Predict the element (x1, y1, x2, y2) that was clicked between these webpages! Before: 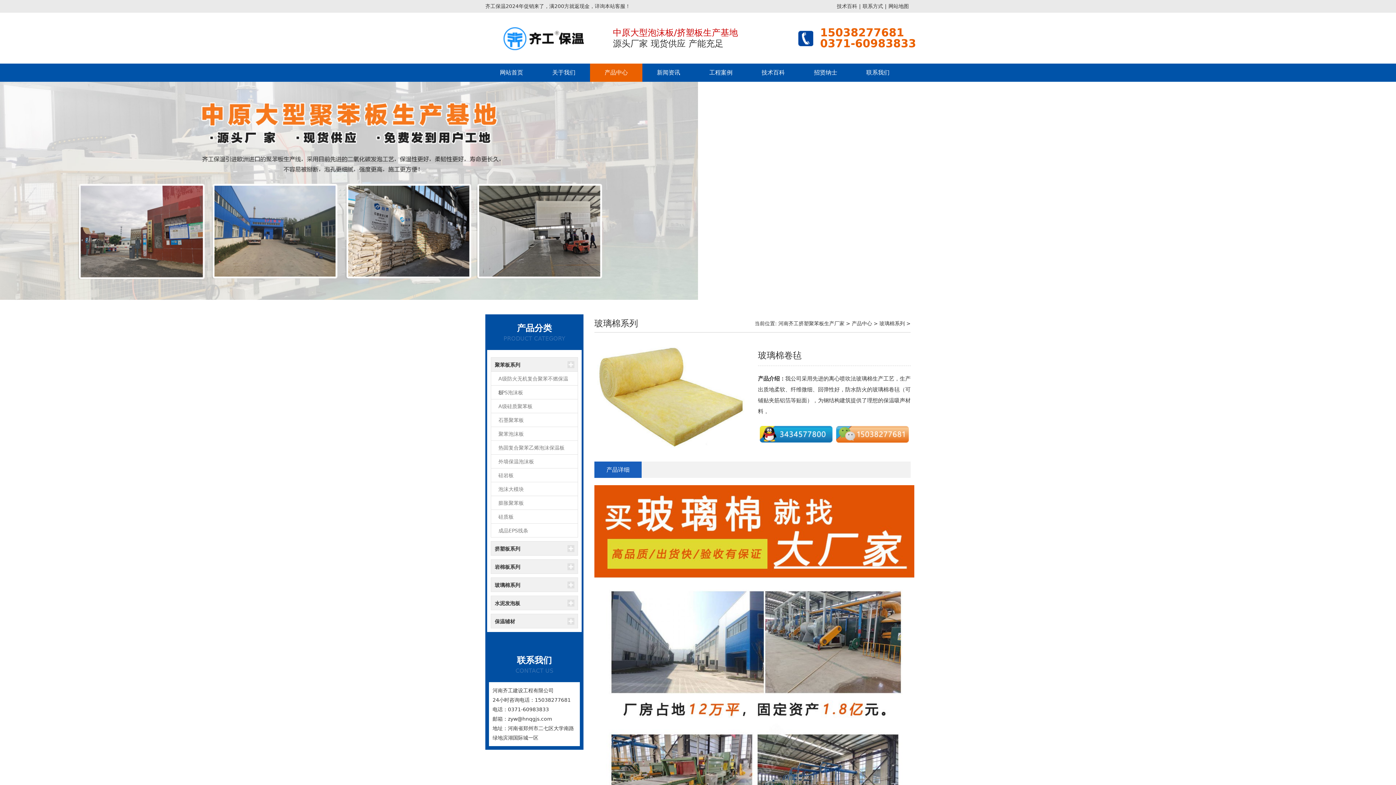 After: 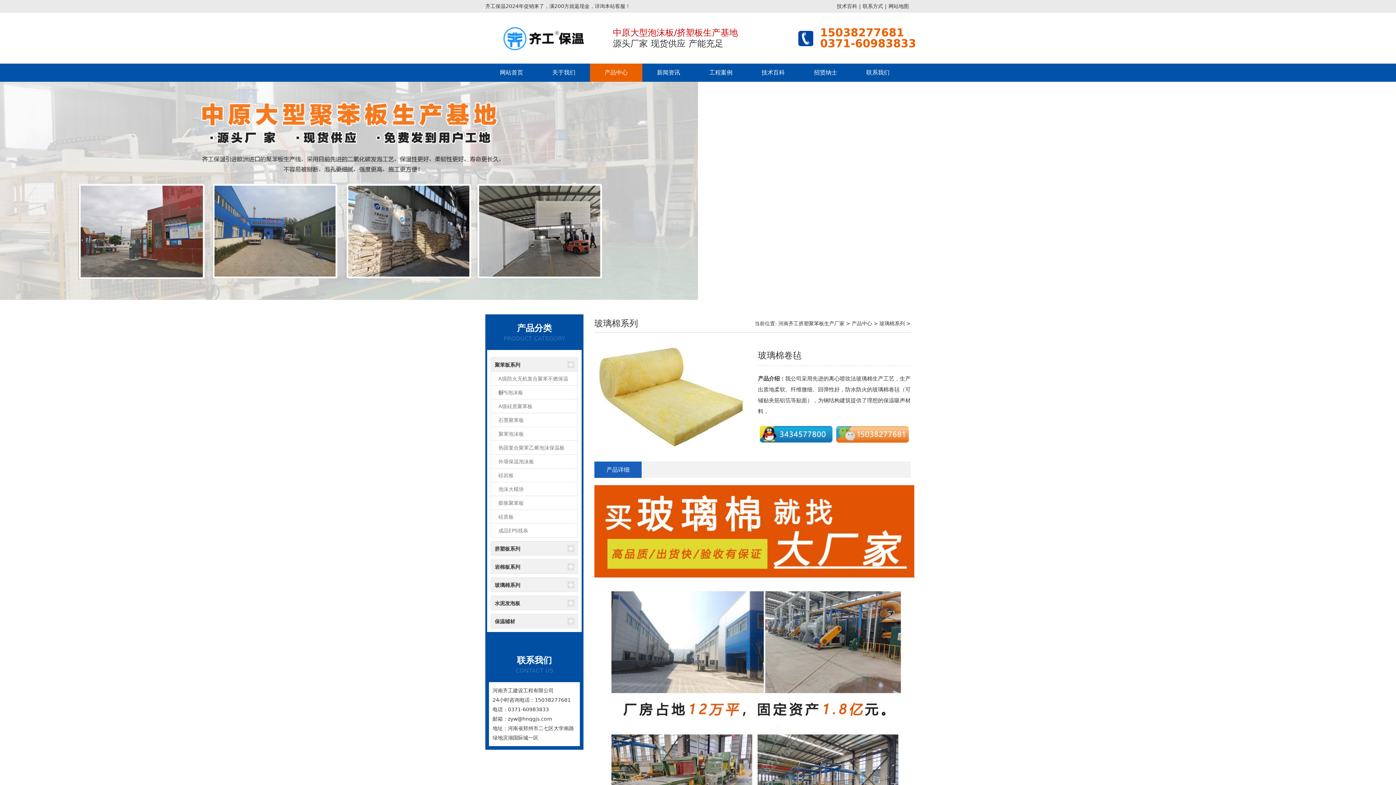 Action: bbox: (836, 430, 909, 437)